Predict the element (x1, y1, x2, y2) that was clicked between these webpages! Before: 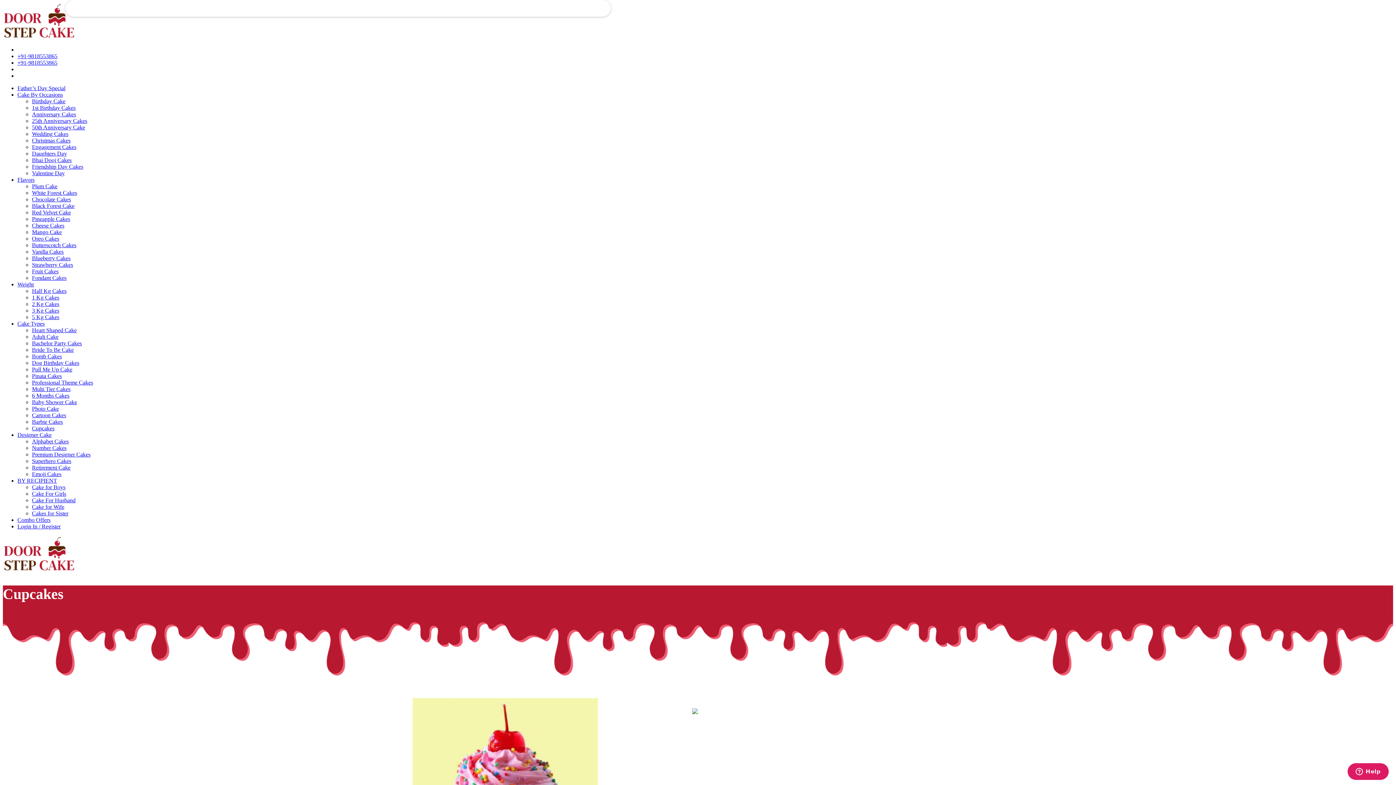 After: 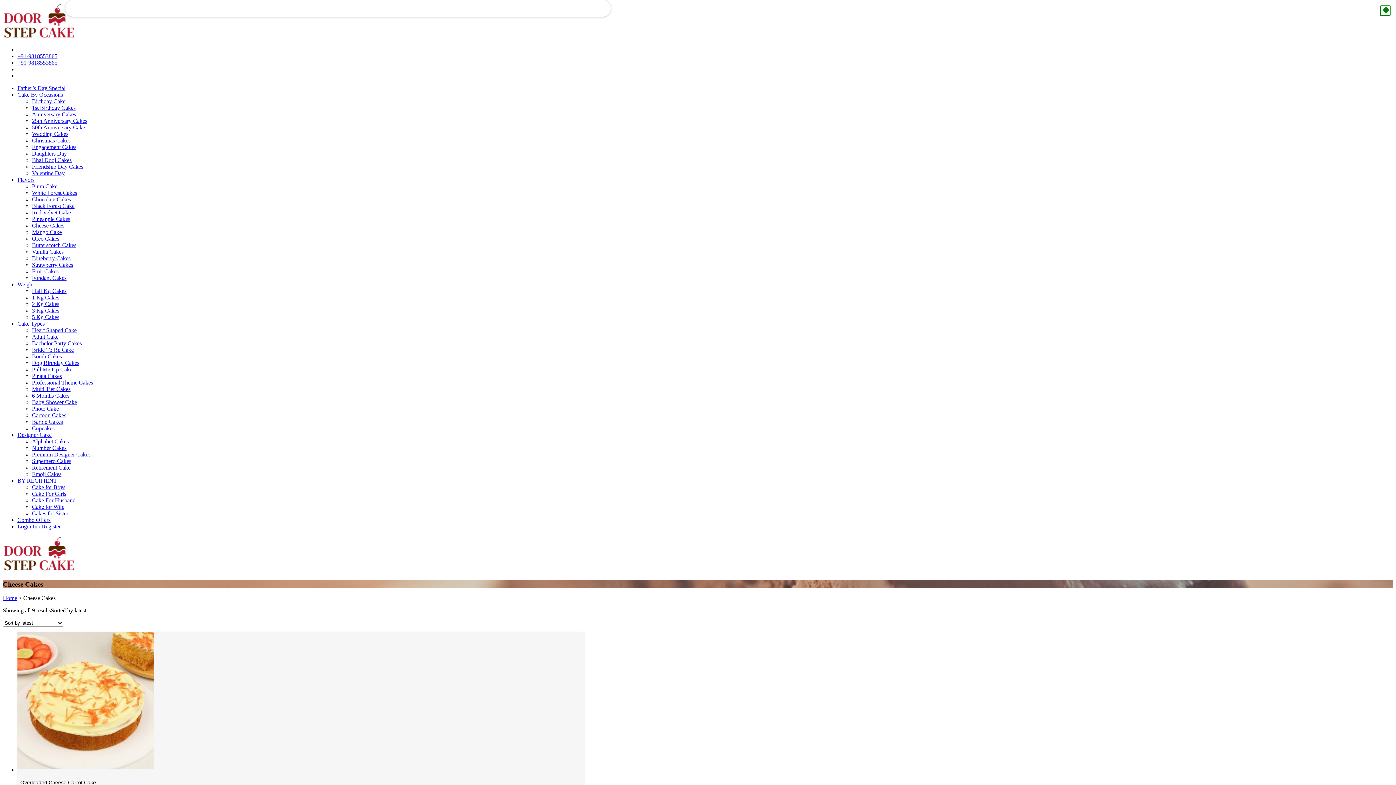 Action: label: Cheese Cakes bbox: (32, 222, 64, 228)